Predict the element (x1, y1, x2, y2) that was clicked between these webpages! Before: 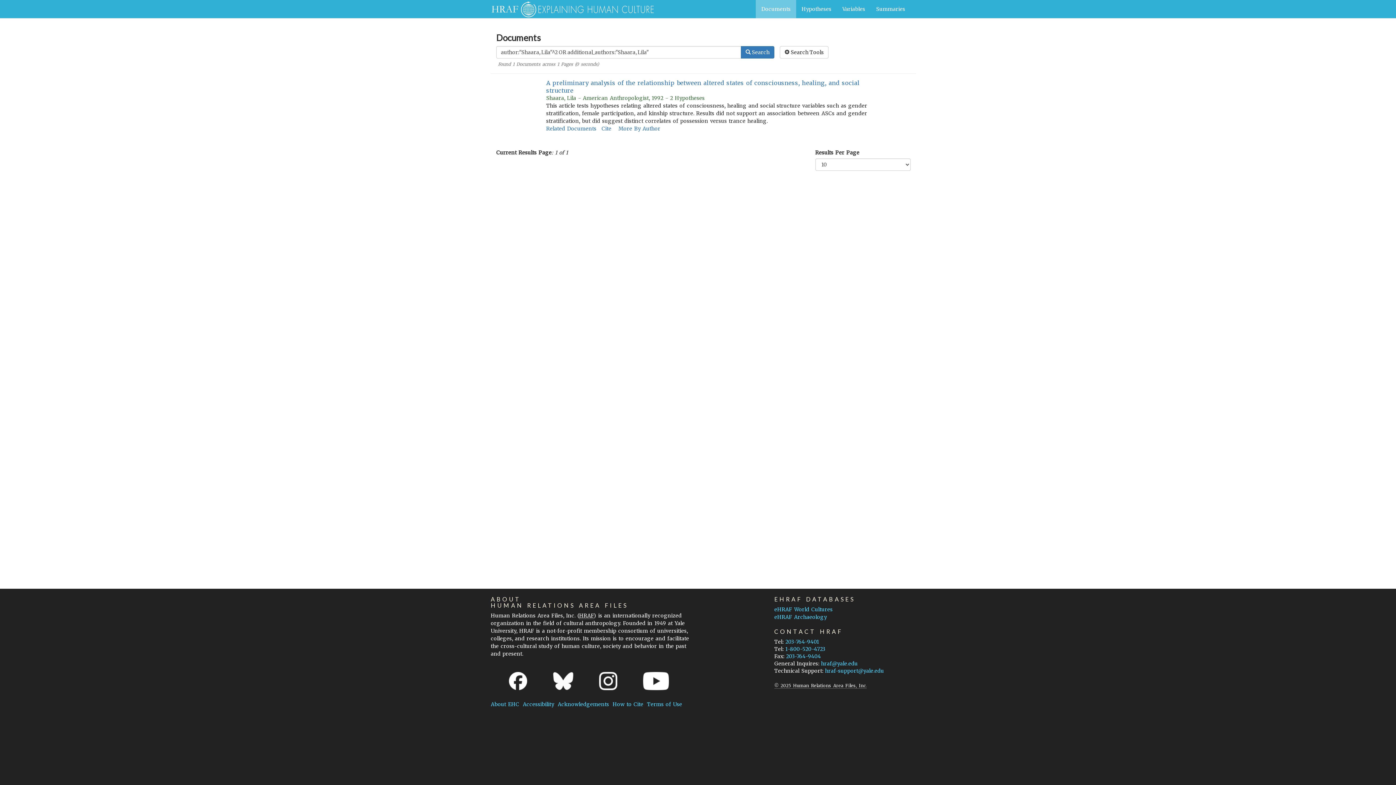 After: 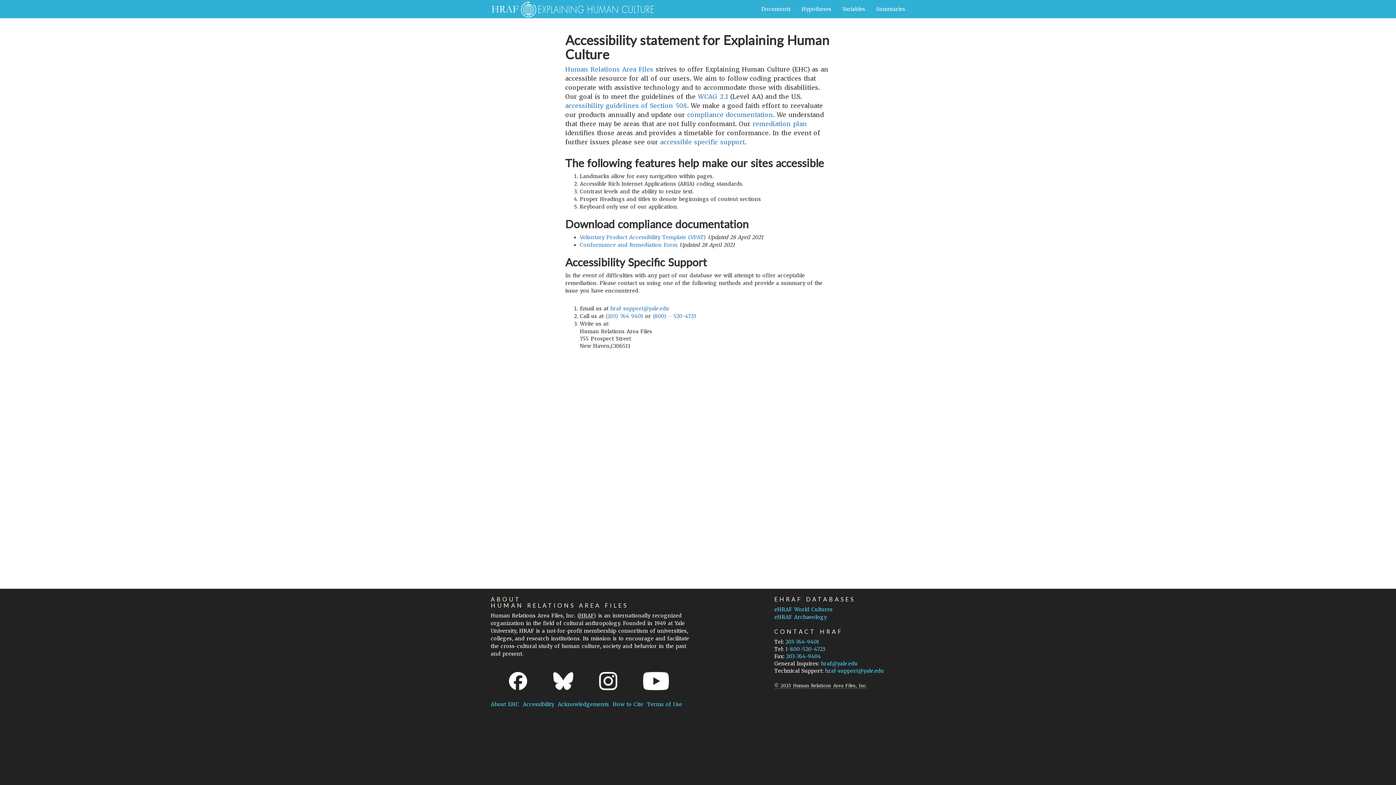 Action: bbox: (523, 701, 554, 708) label: Accessibility